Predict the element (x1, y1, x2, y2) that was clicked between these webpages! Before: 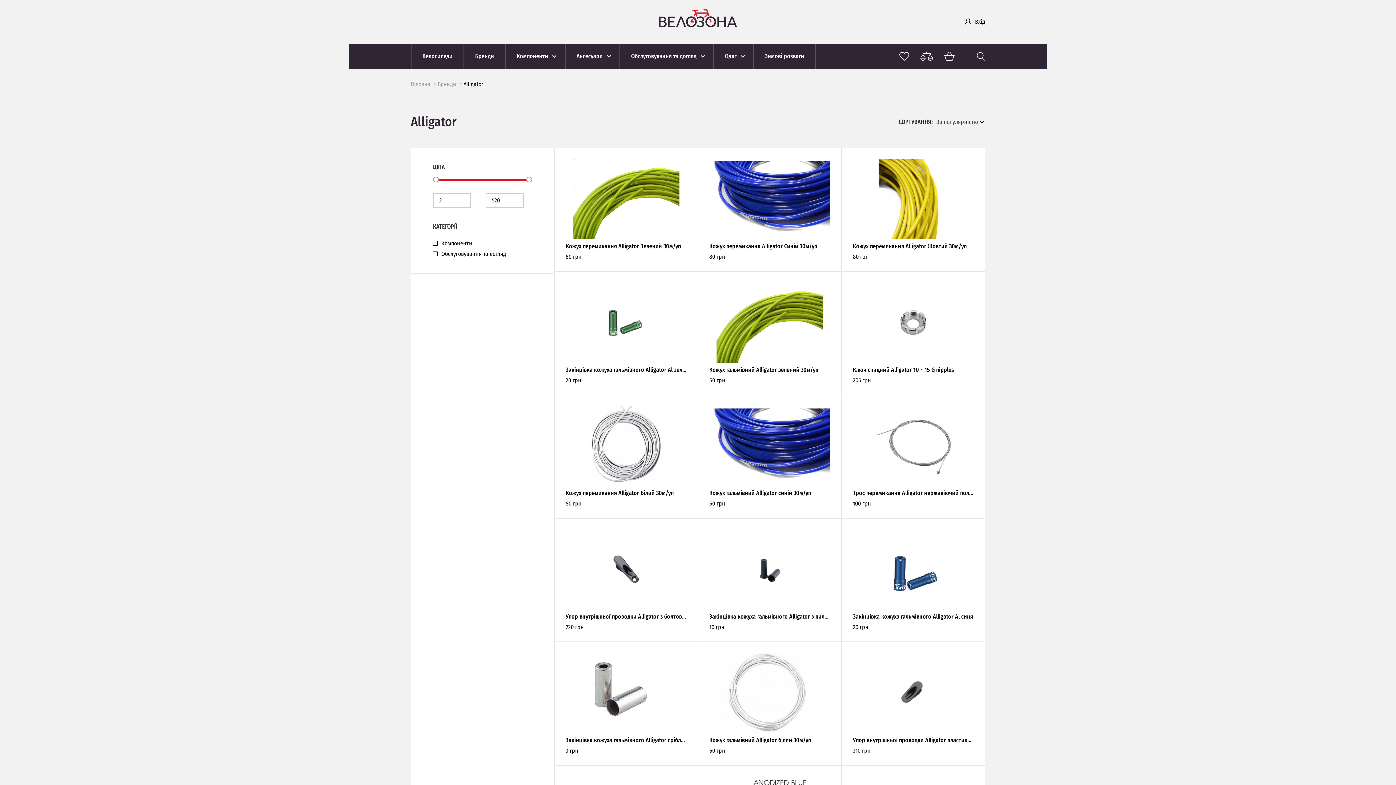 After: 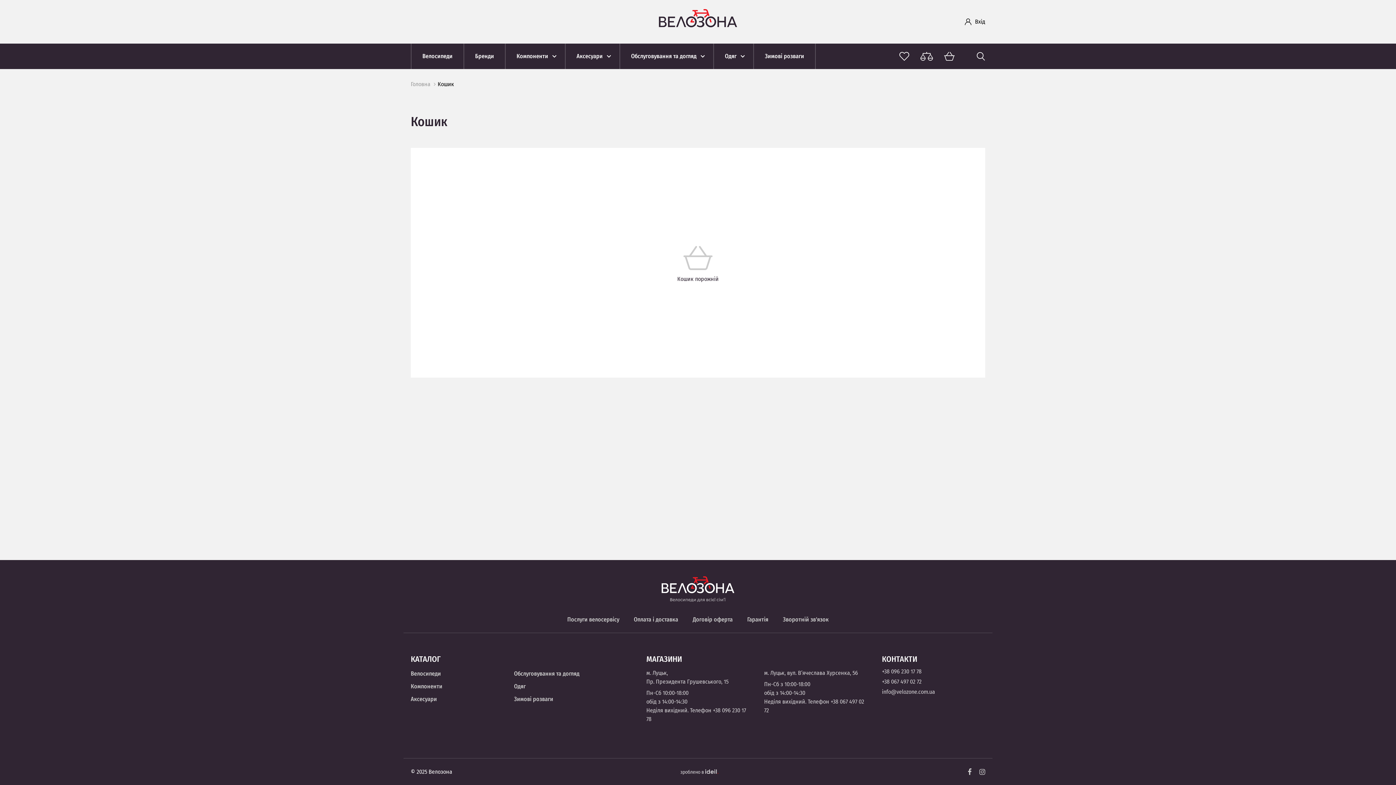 Action: bbox: (944, 52, 954, 60)